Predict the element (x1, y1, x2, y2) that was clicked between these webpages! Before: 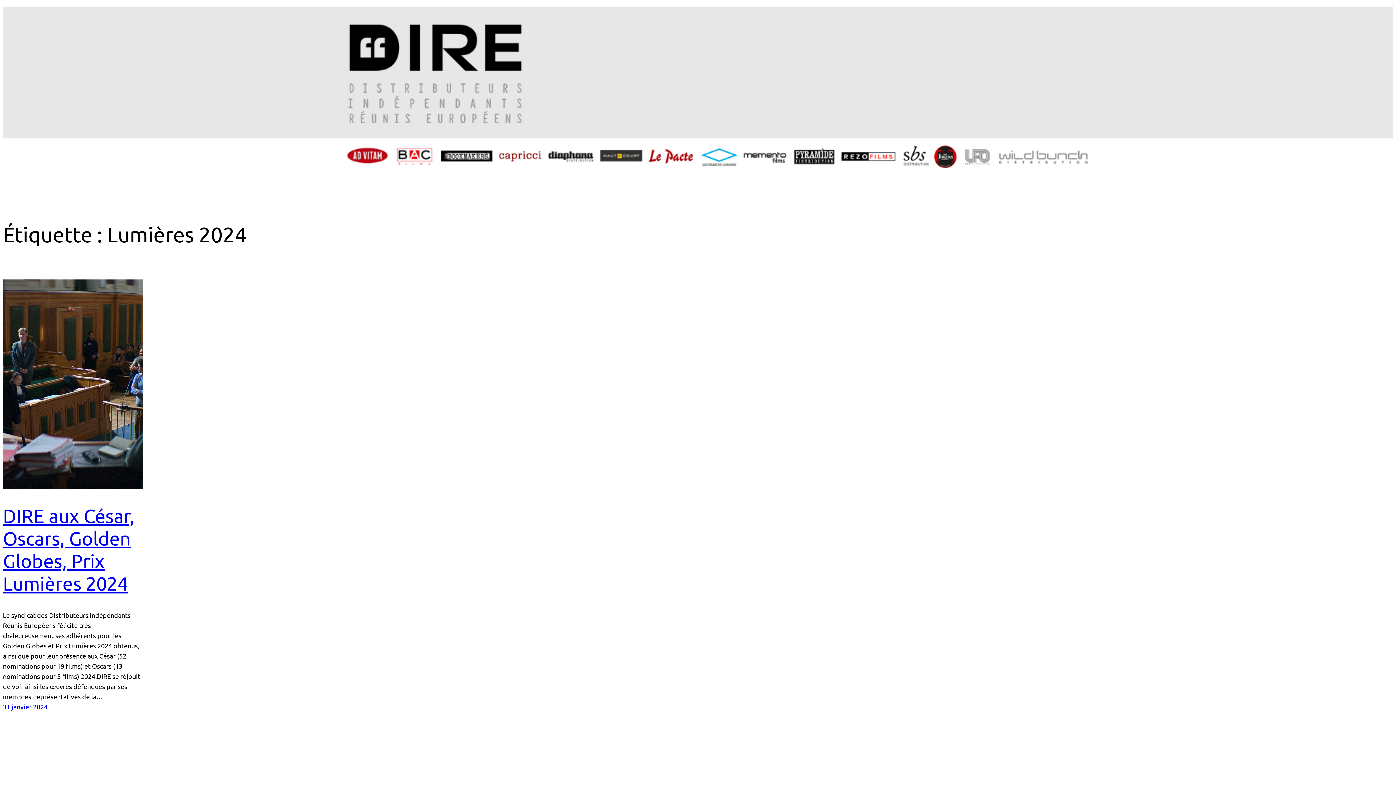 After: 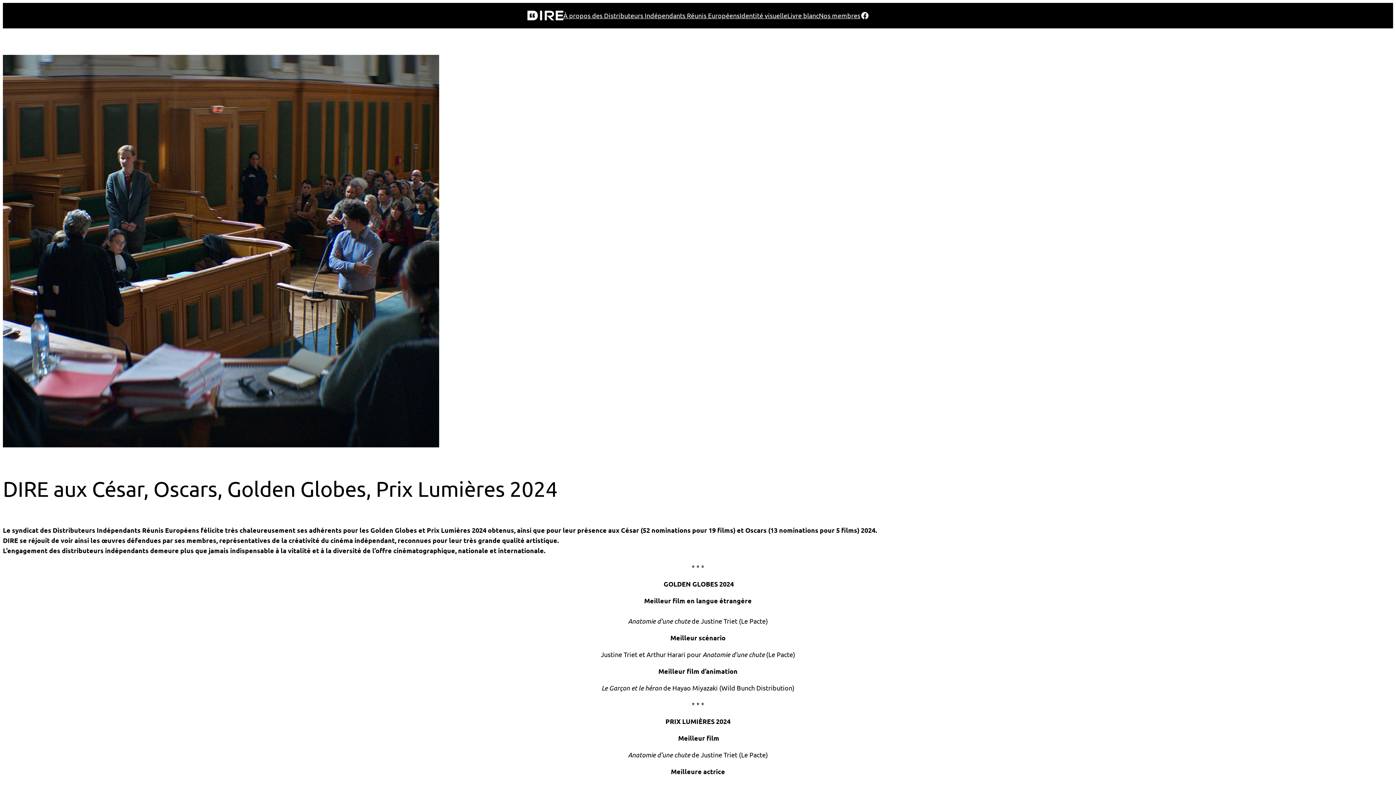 Action: bbox: (2, 279, 142, 489)